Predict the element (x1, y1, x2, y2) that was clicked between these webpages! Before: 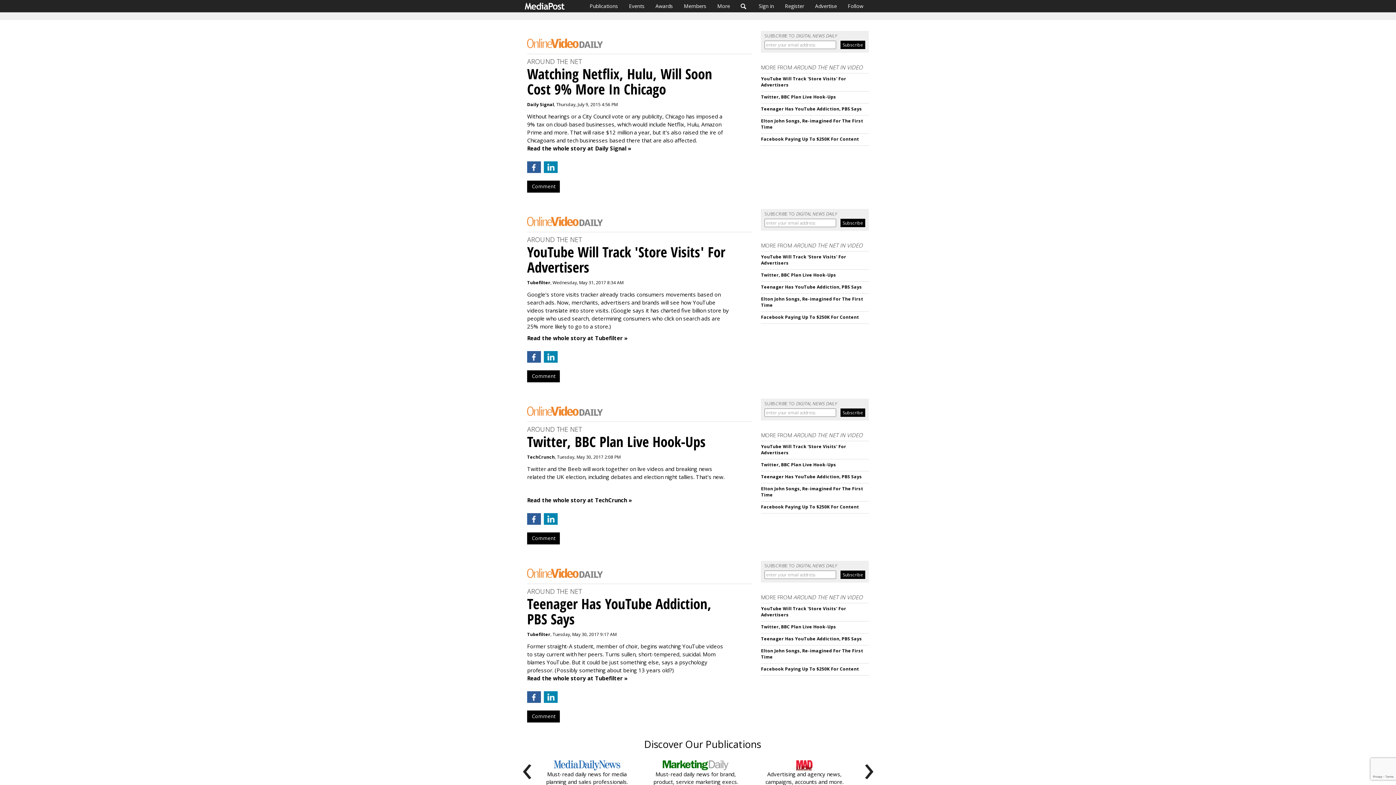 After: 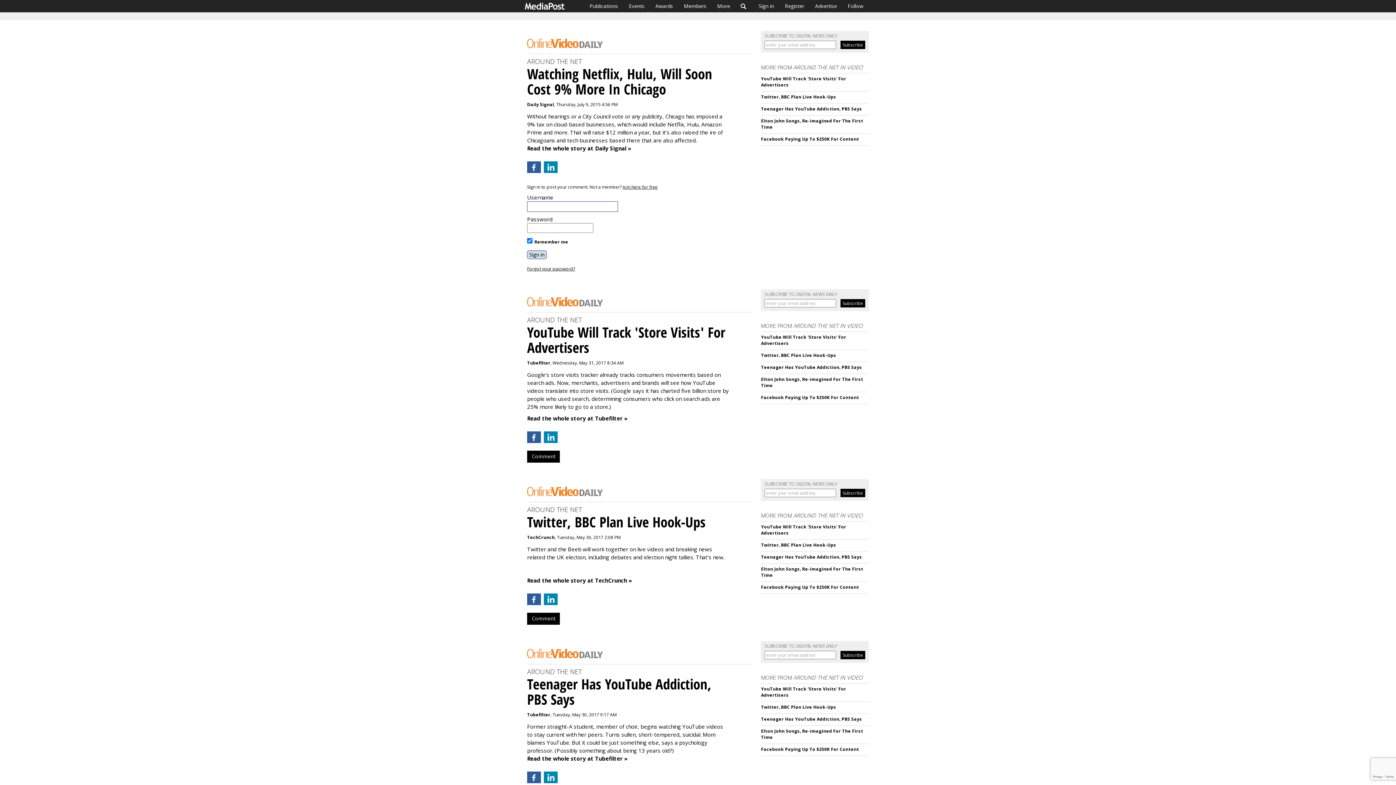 Action: bbox: (527, 180, 560, 192) label: Comment